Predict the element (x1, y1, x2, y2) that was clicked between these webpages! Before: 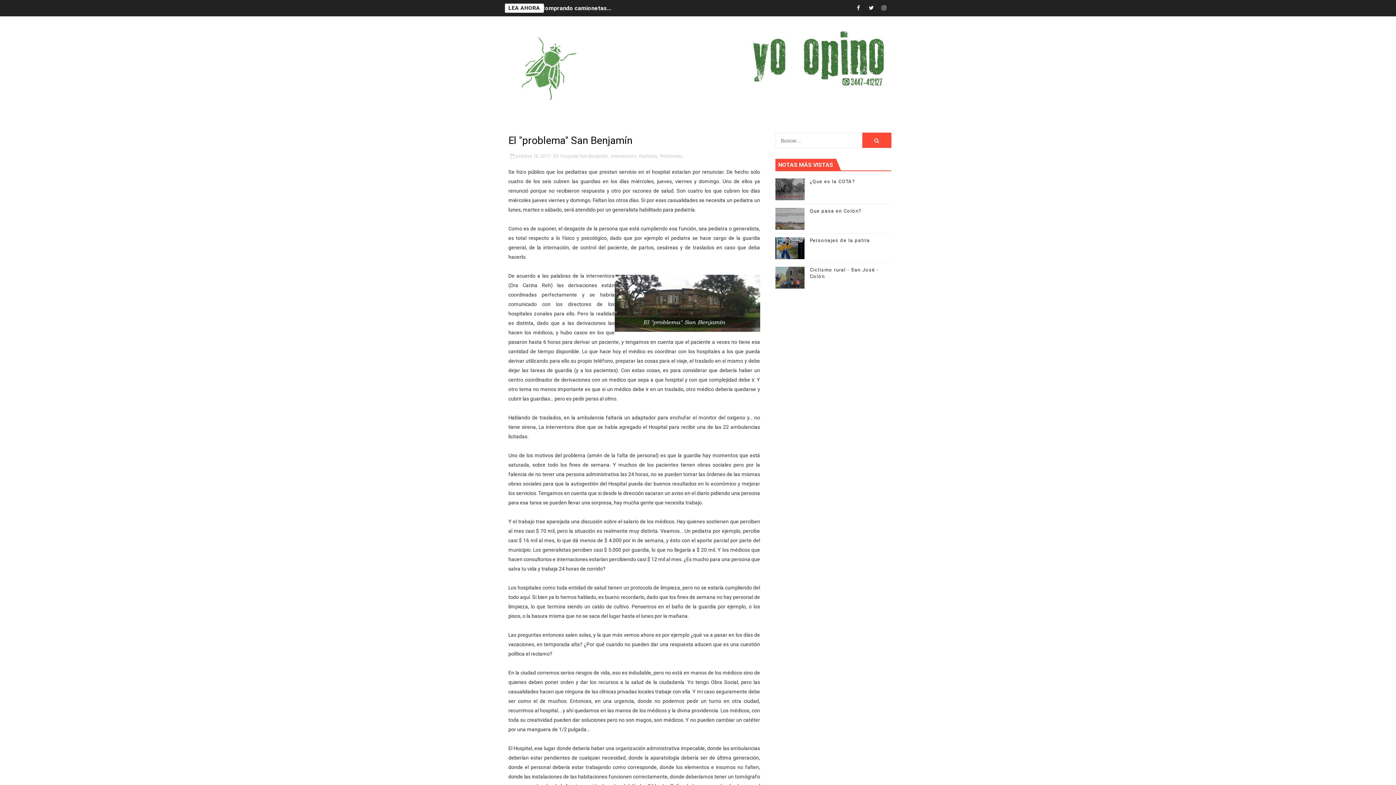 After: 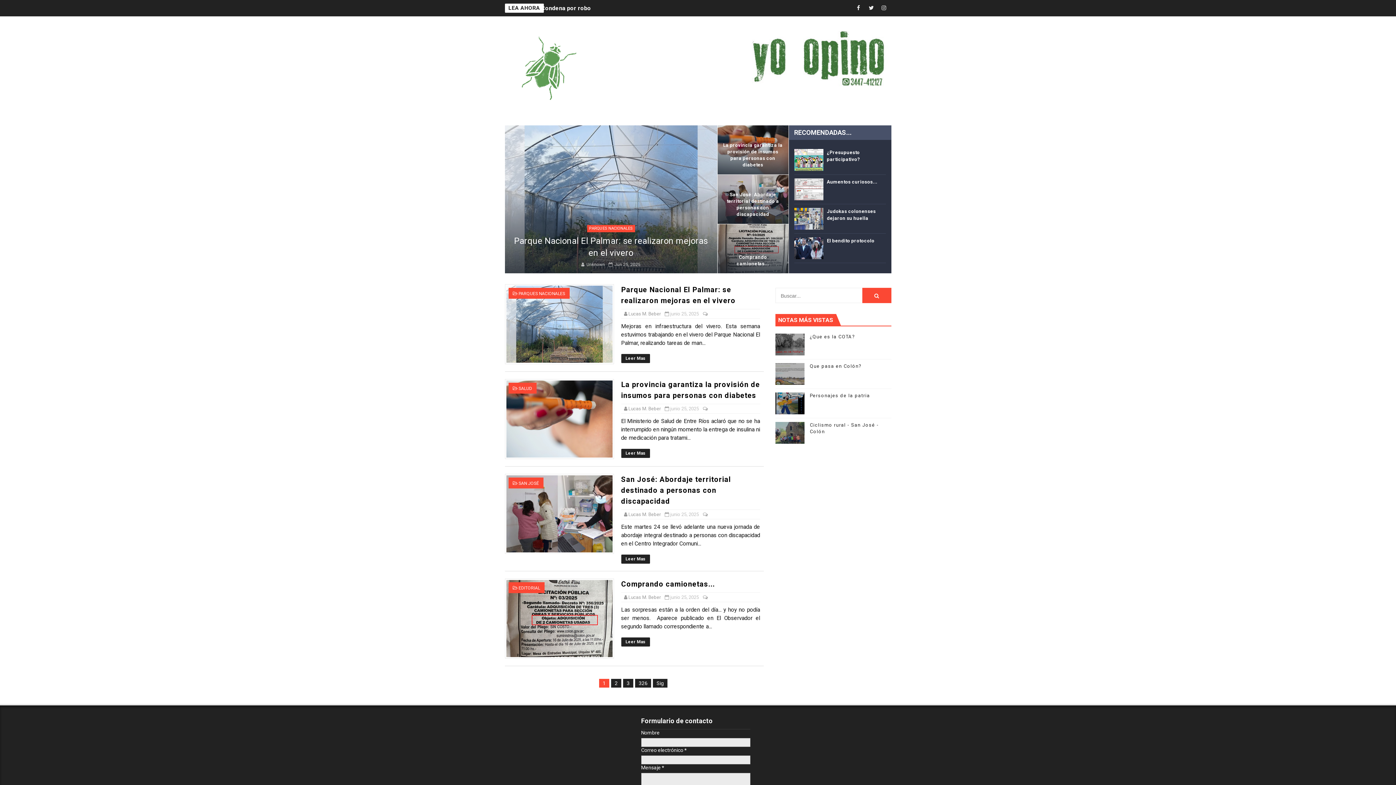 Action: bbox: (504, 27, 588, 110)